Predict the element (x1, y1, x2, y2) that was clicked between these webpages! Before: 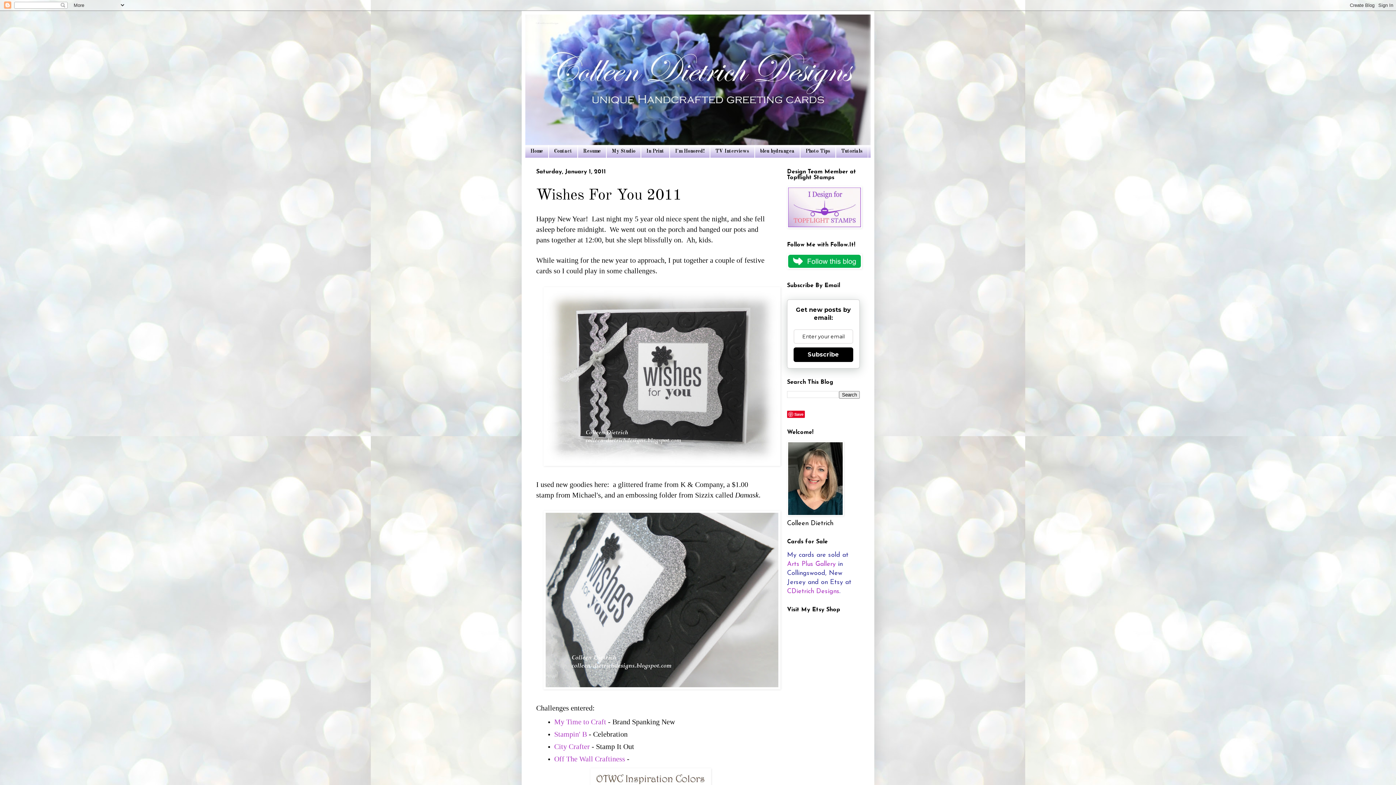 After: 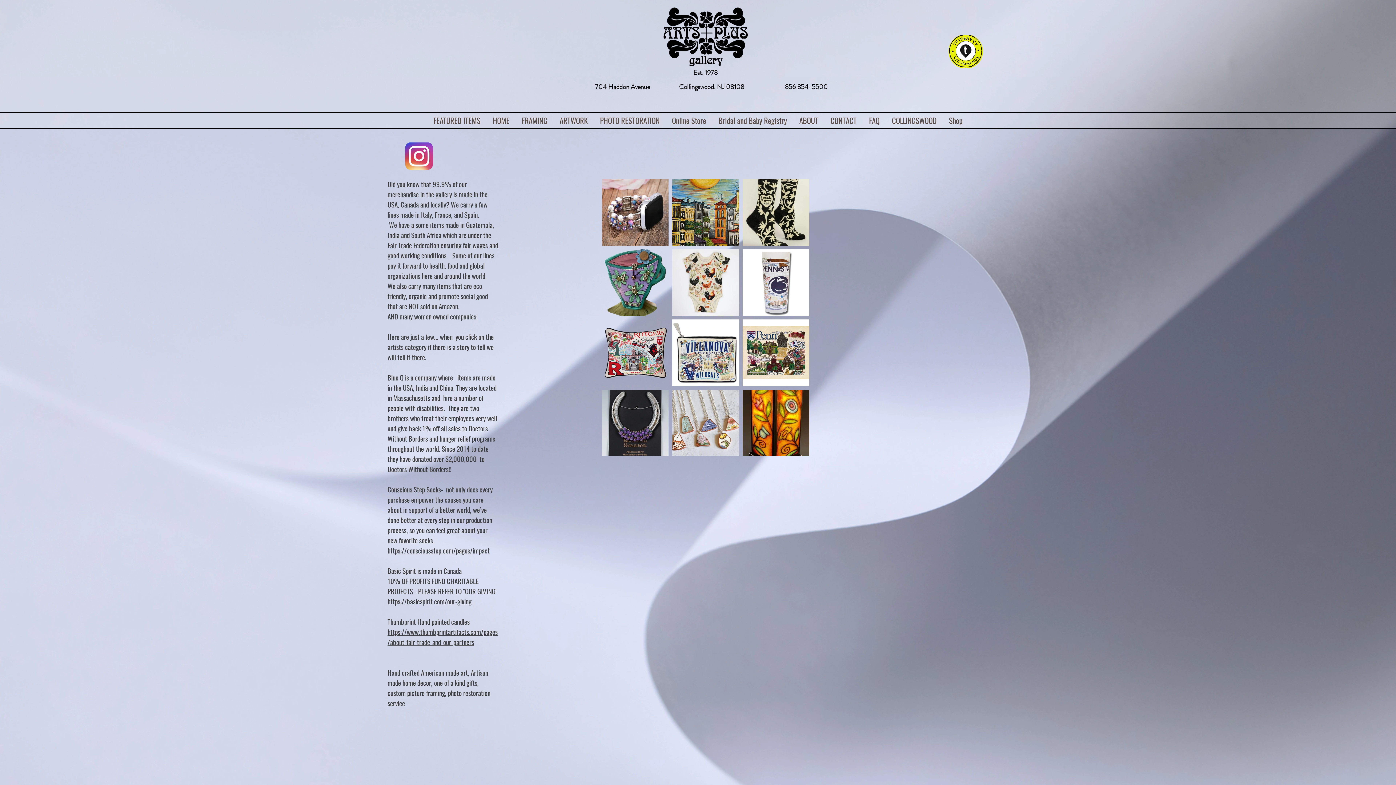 Action: label: Arts Plus Gallery bbox: (787, 561, 836, 567)